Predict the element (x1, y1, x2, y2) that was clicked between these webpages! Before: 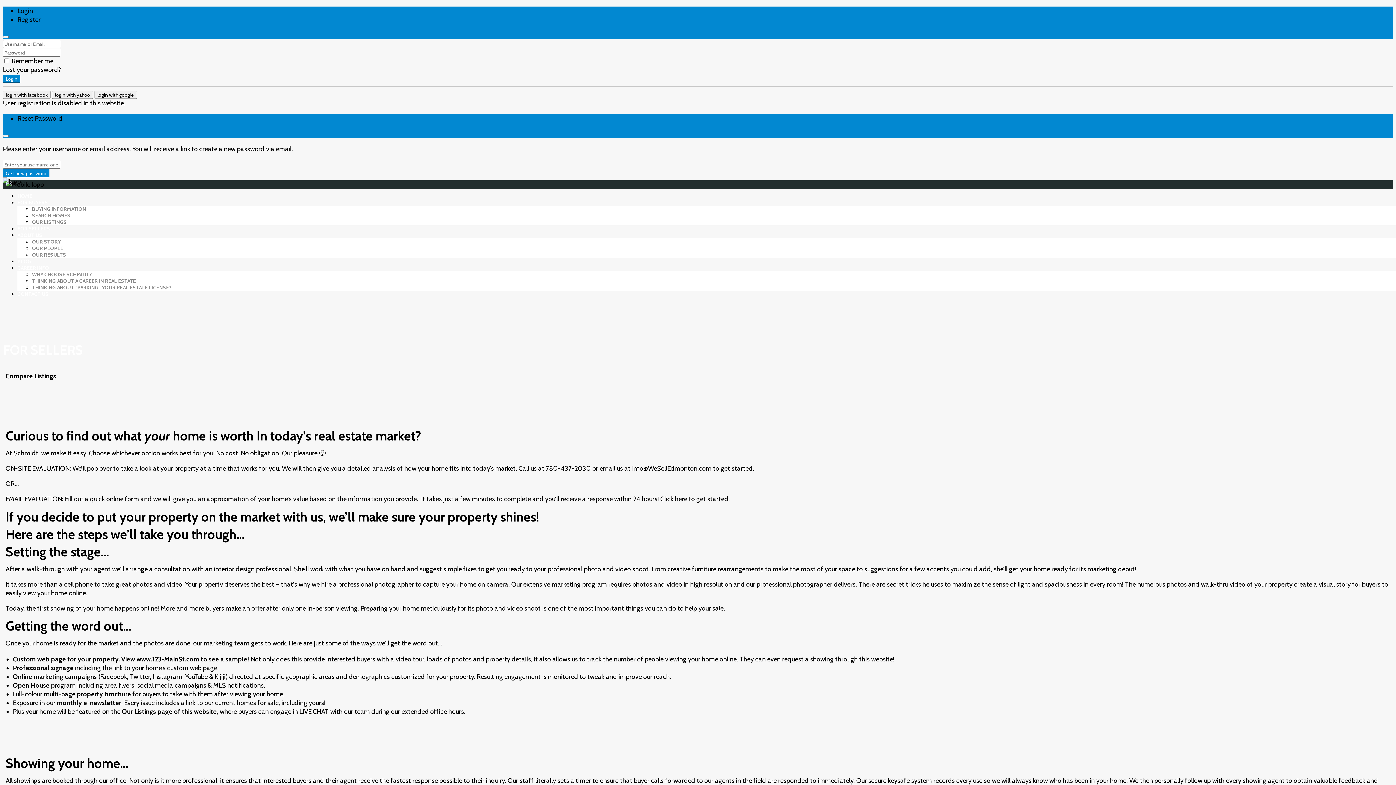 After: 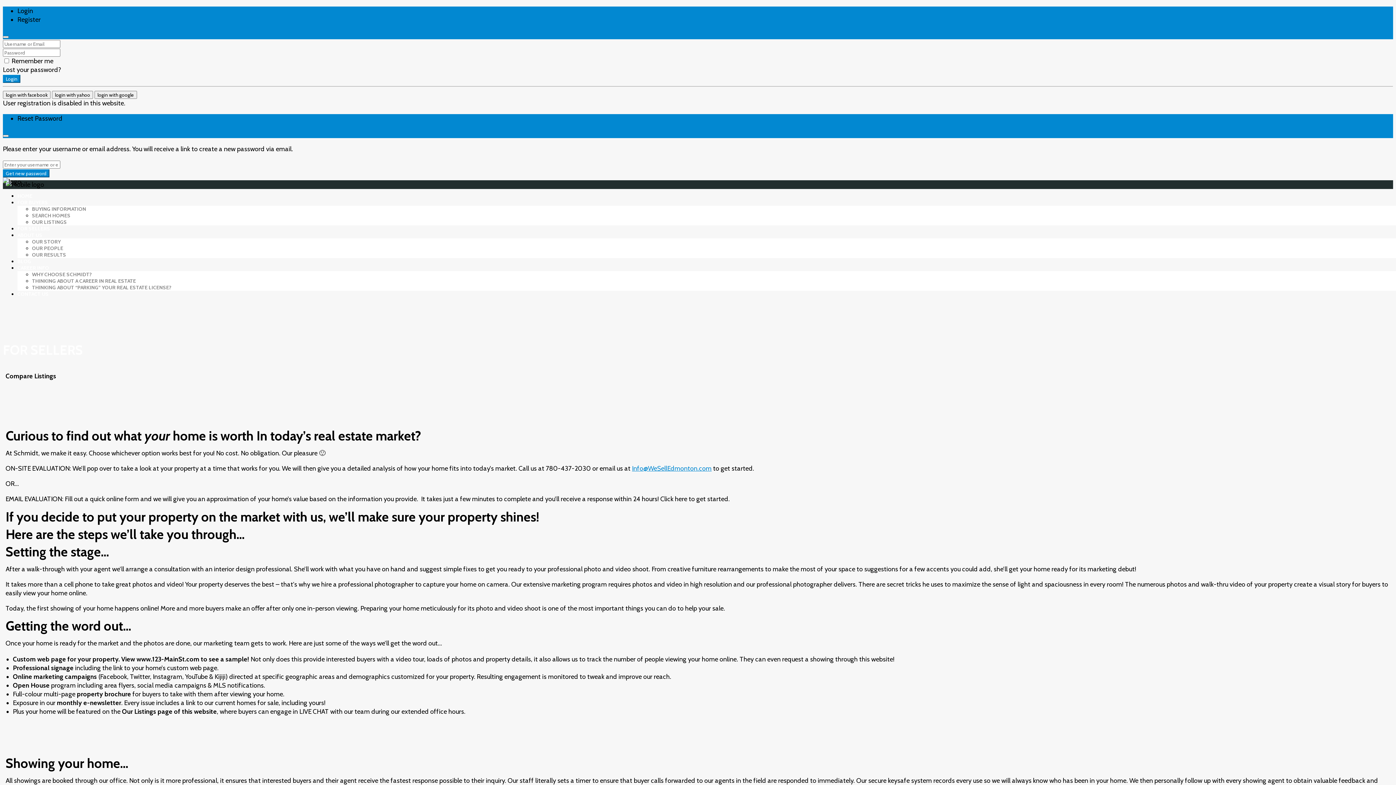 Action: bbox: (632, 464, 711, 472) label: Info@WeSellEdmonton.com